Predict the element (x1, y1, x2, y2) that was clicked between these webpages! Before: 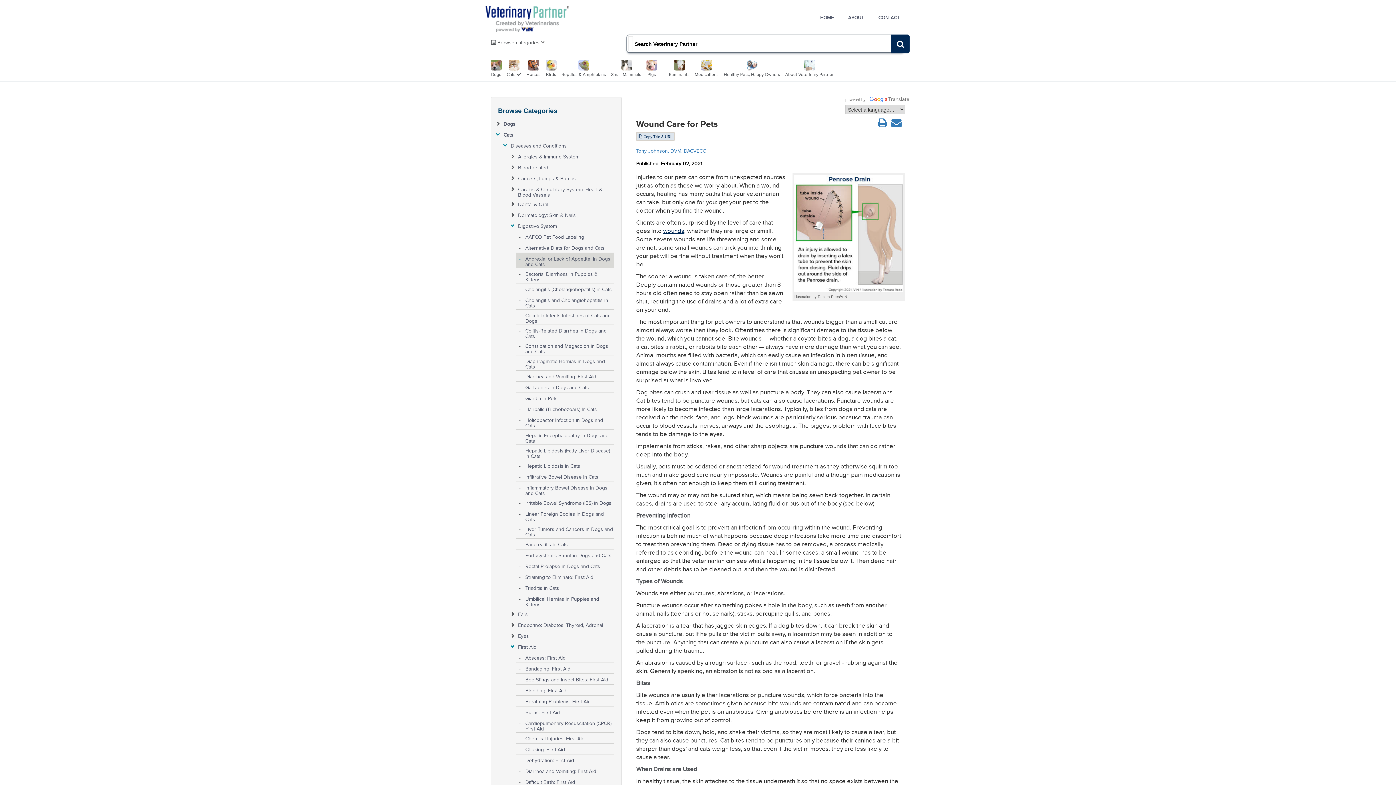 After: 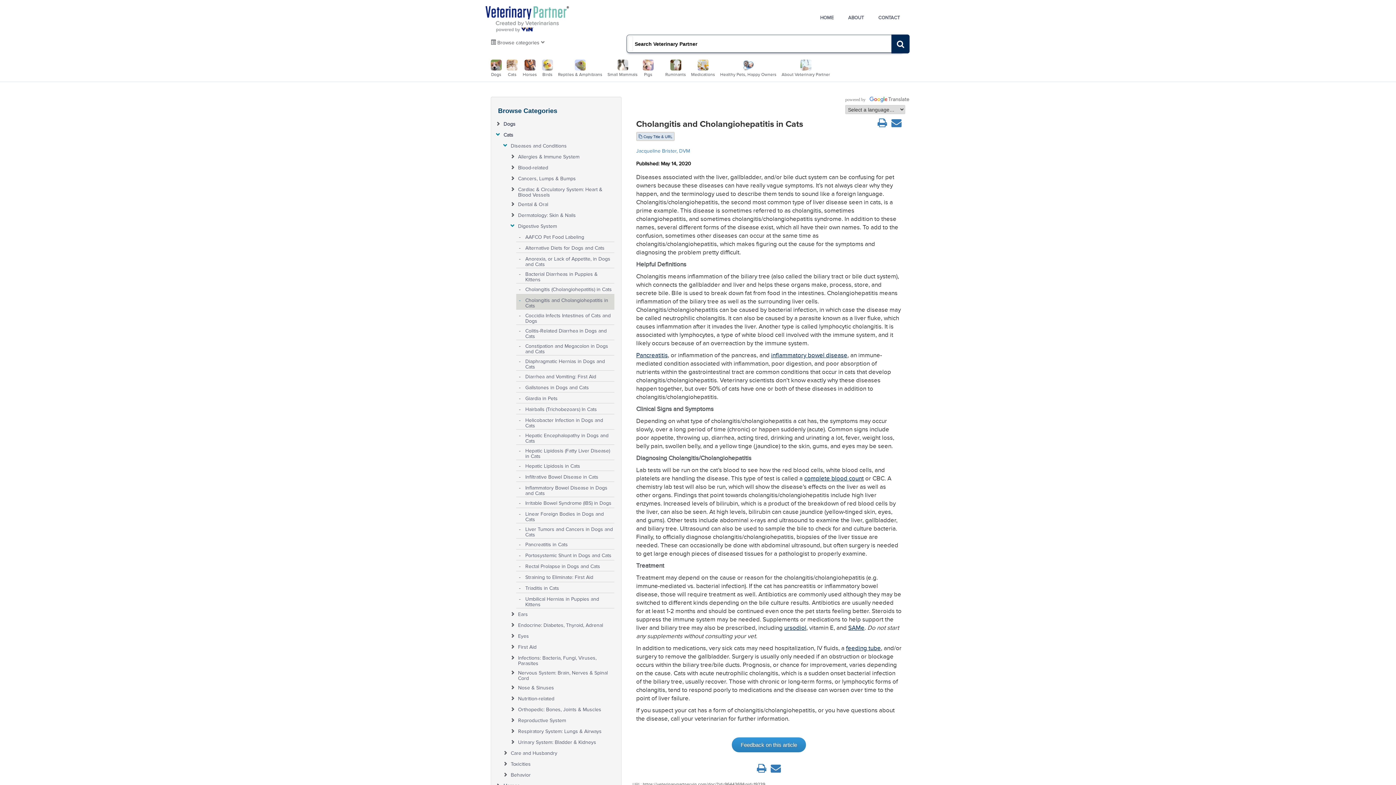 Action: bbox: (525, 294, 613, 308) label: Cholangitis and Cholangiohepatitis in Cats